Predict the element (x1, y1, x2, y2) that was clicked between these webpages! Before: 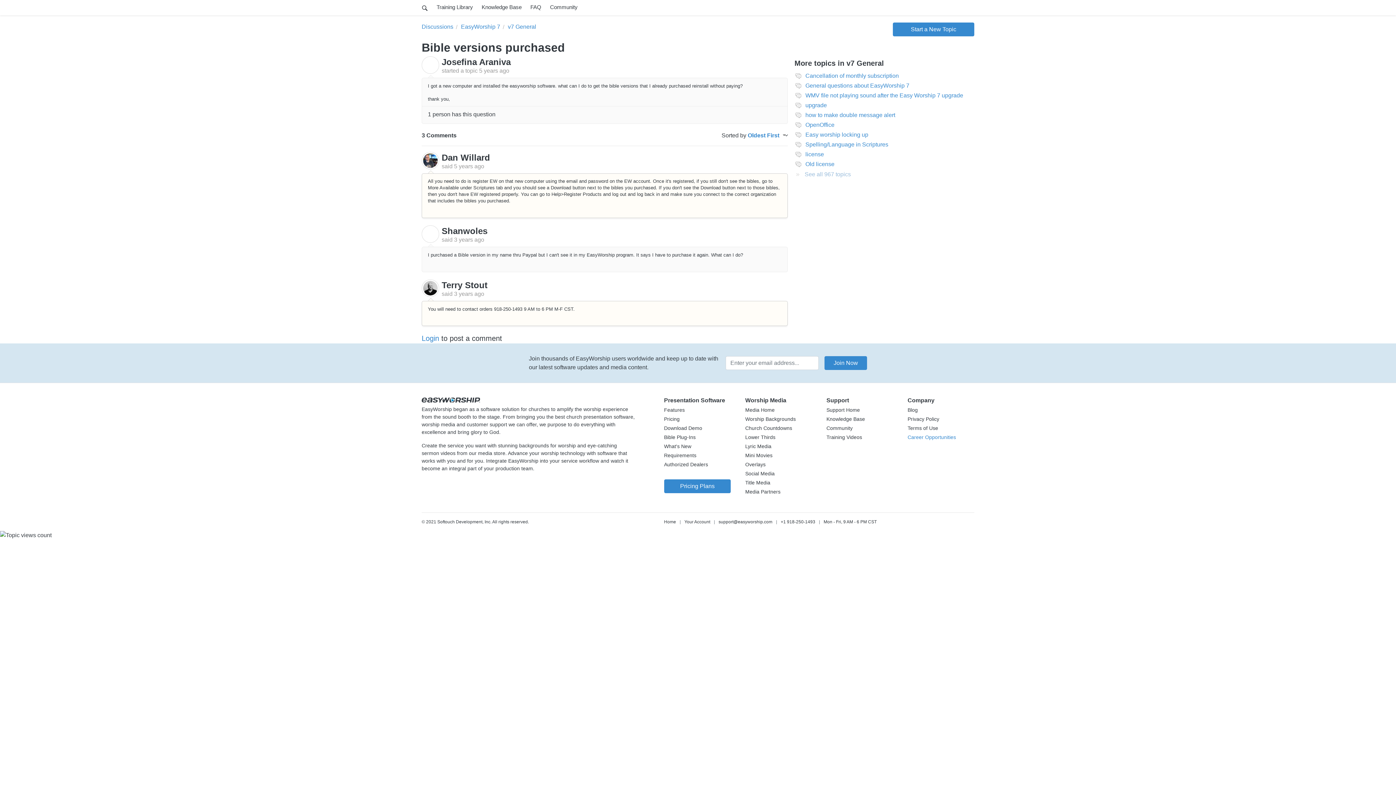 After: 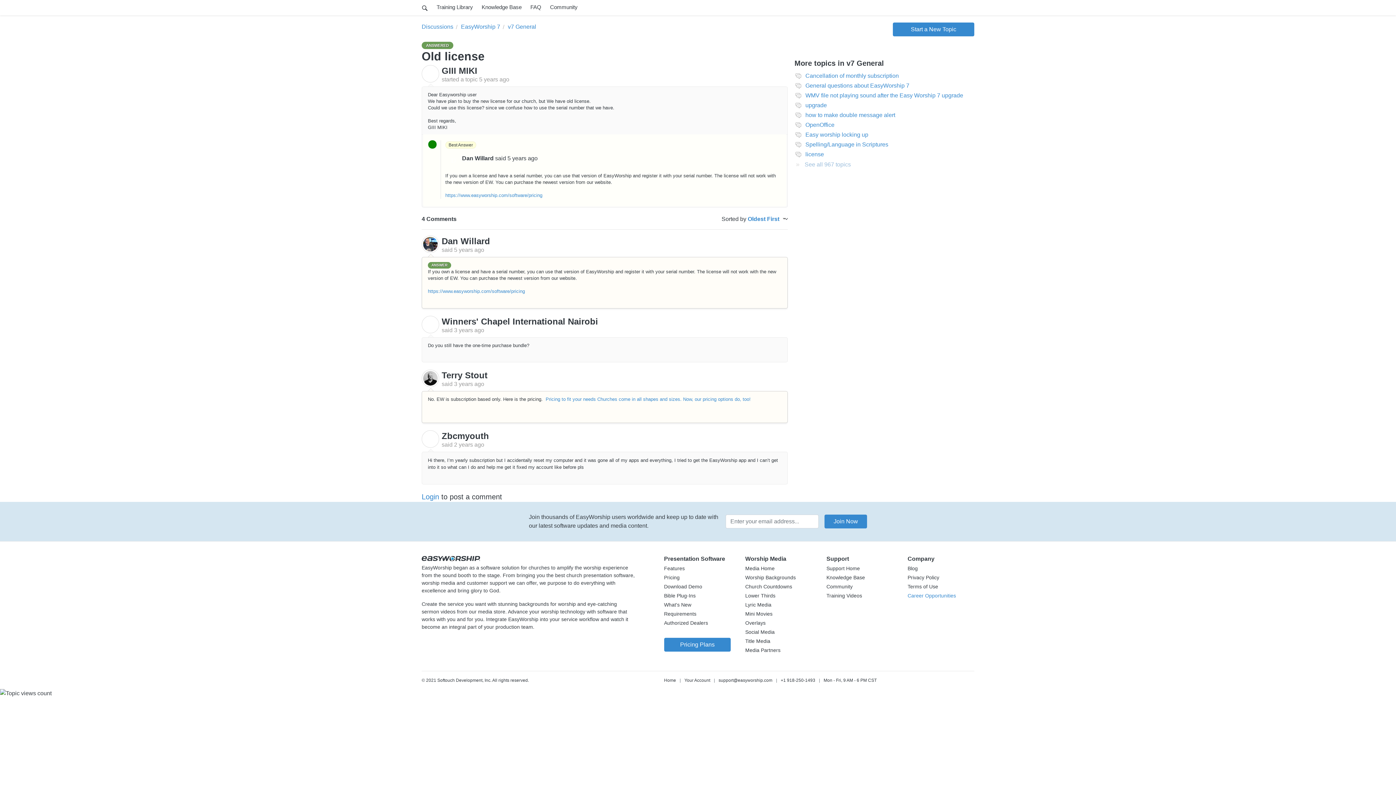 Action: label: Old license bbox: (805, 161, 834, 167)